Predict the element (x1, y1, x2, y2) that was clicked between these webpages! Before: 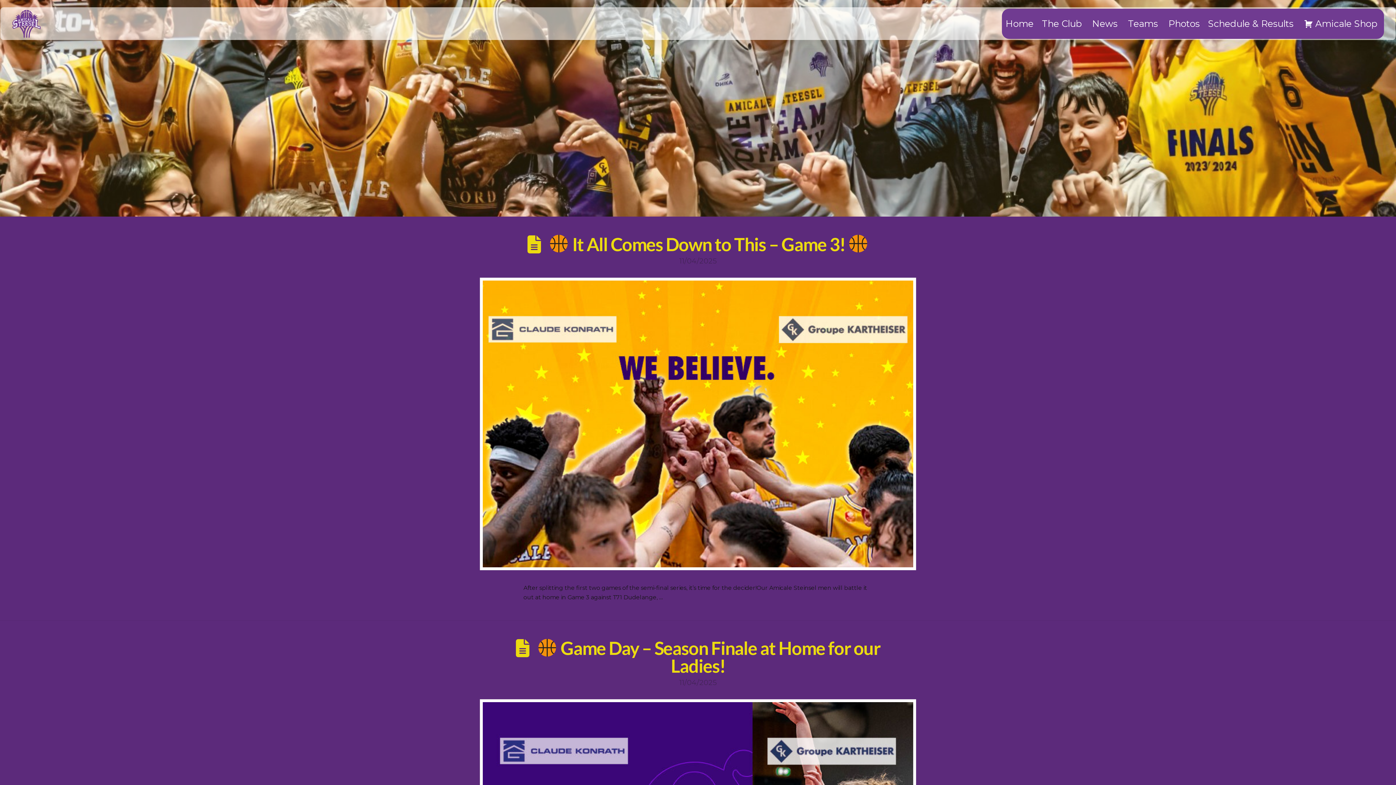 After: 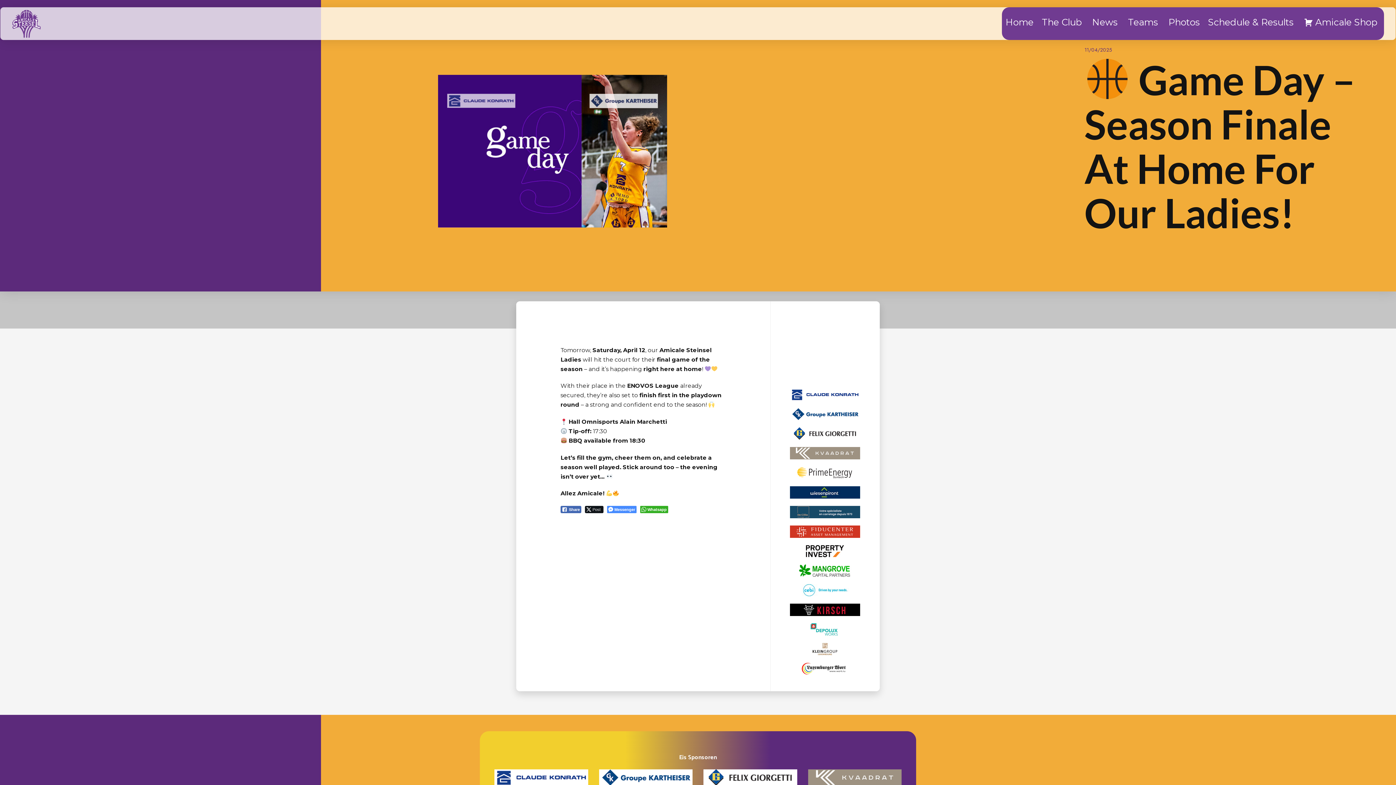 Action: bbox: (537, 637, 880, 677) label:  Game Day – Season Finale at Home for our Ladies!